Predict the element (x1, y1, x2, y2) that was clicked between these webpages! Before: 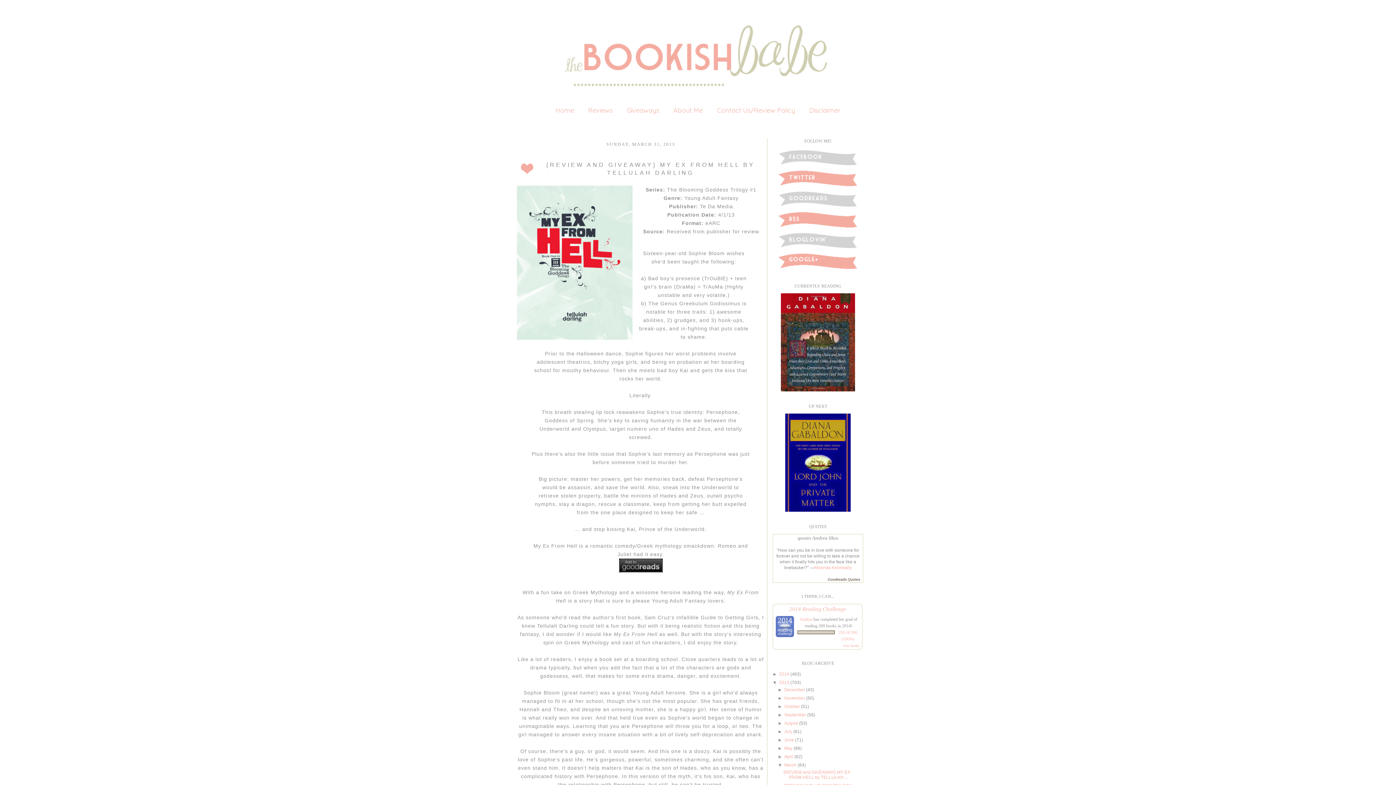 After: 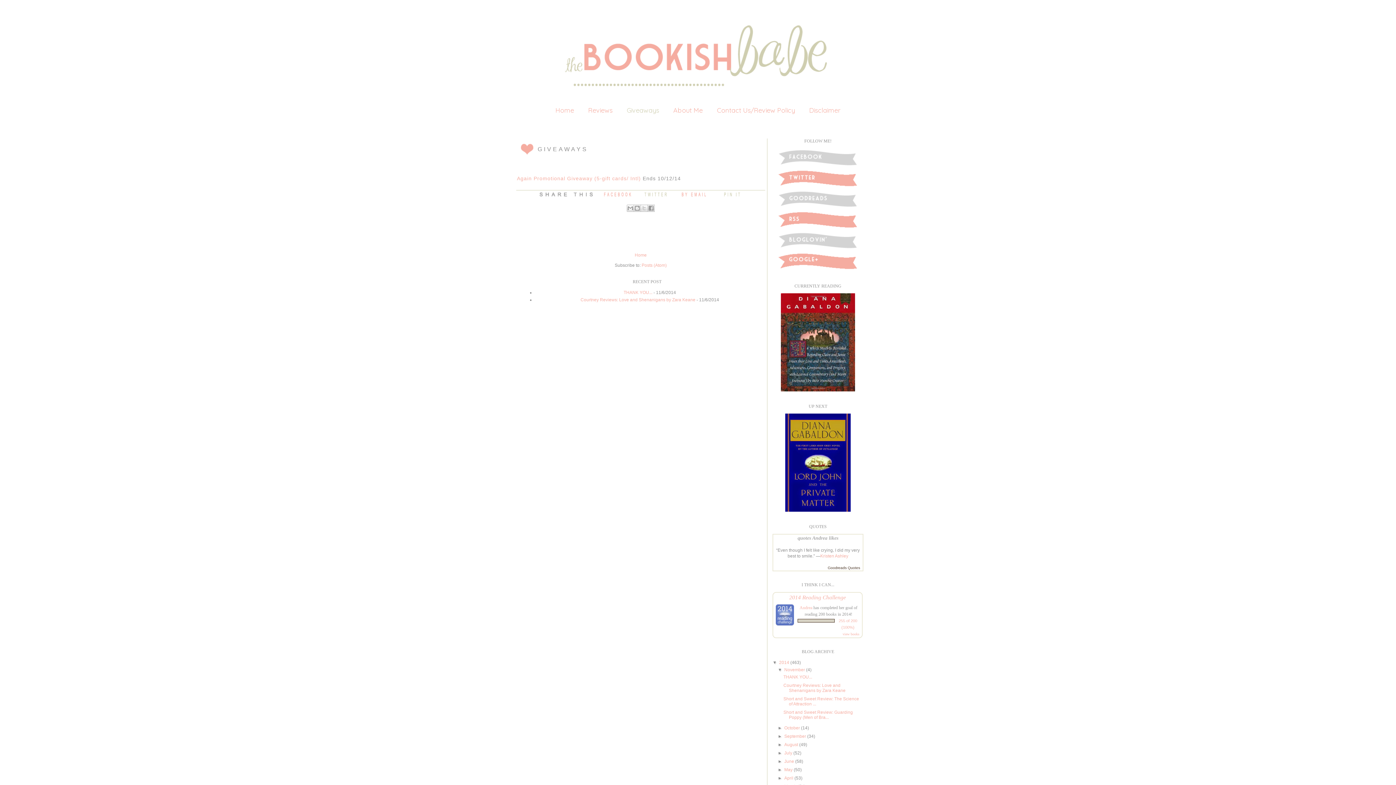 Action: label: Giveaways bbox: (620, 105, 665, 114)